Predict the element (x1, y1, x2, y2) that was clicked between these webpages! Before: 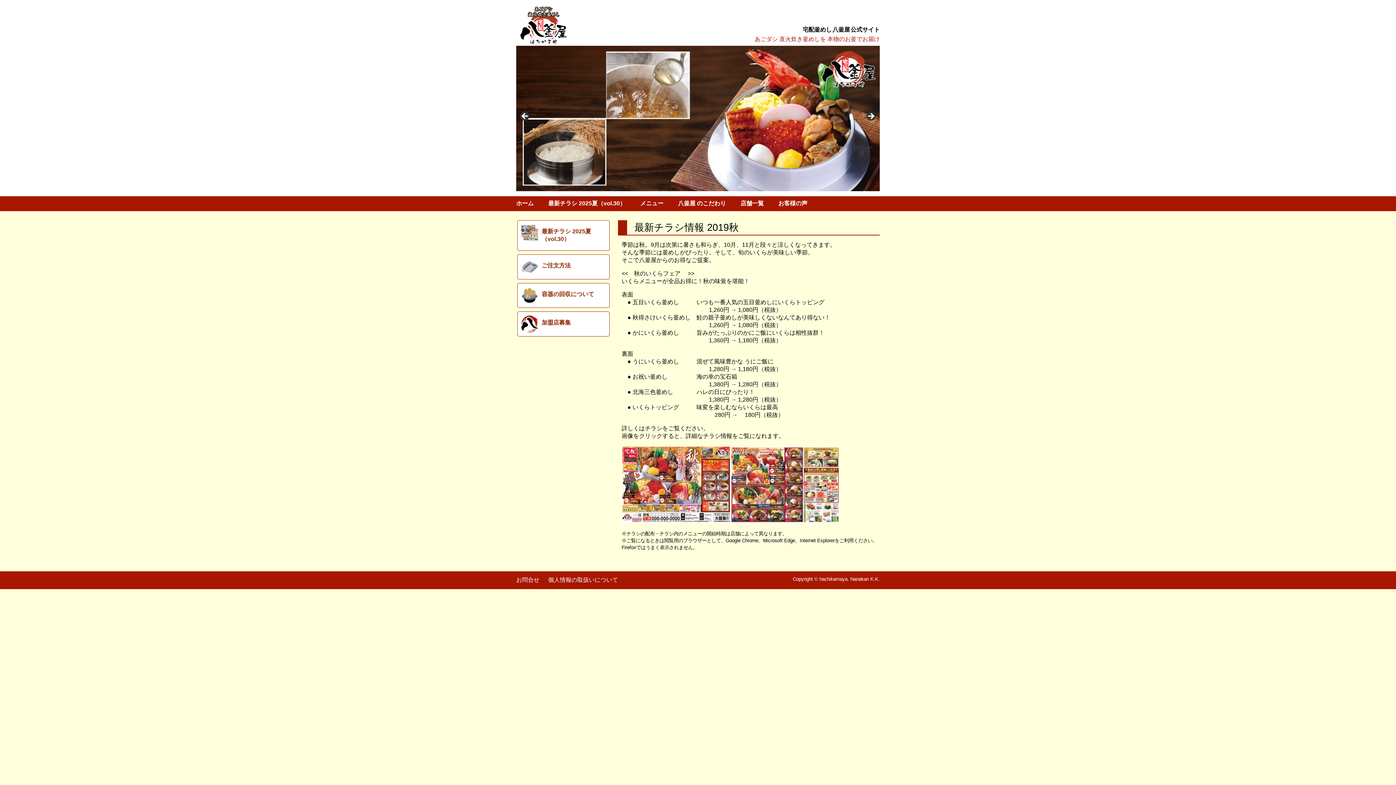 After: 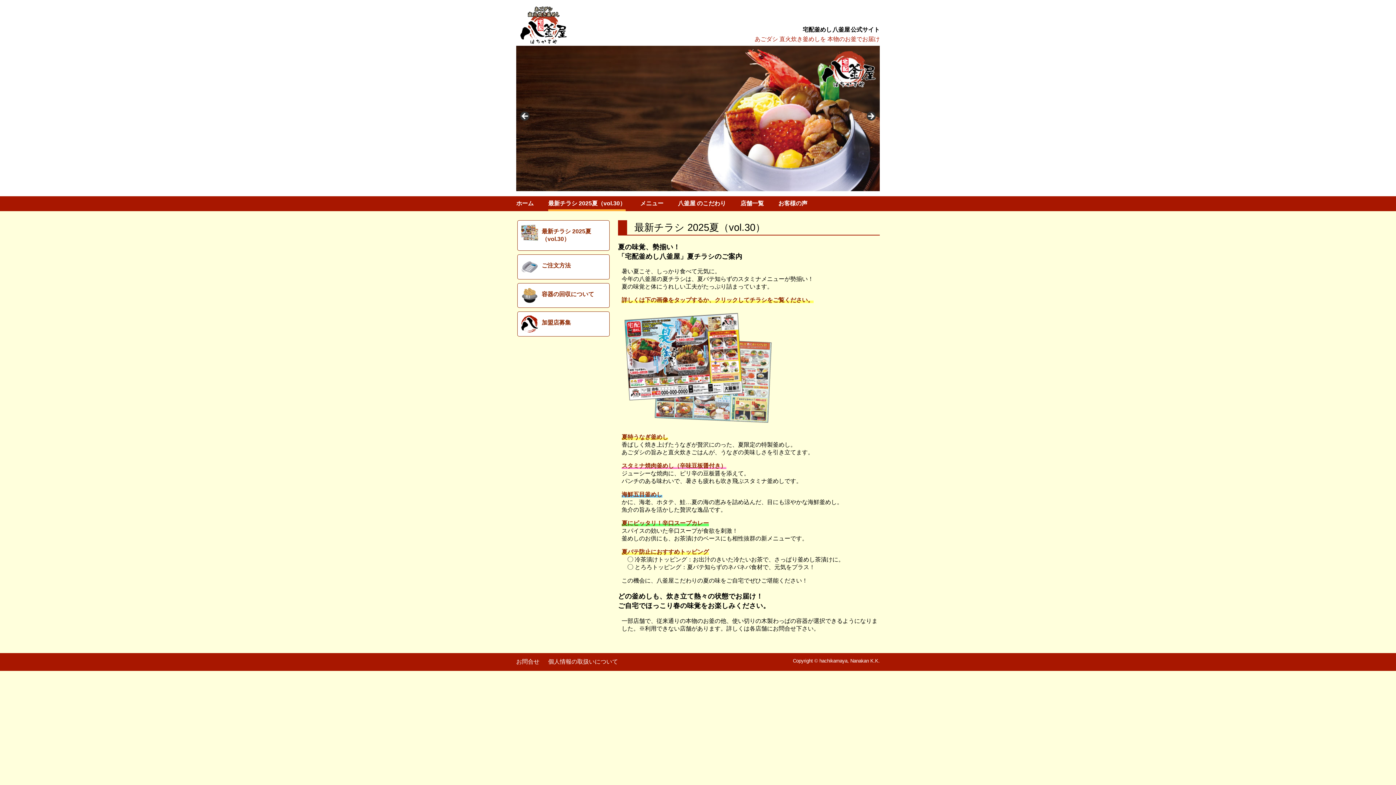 Action: bbox: (548, 196, 625, 211) label: 最新チラシ 2025夏（vol.30）